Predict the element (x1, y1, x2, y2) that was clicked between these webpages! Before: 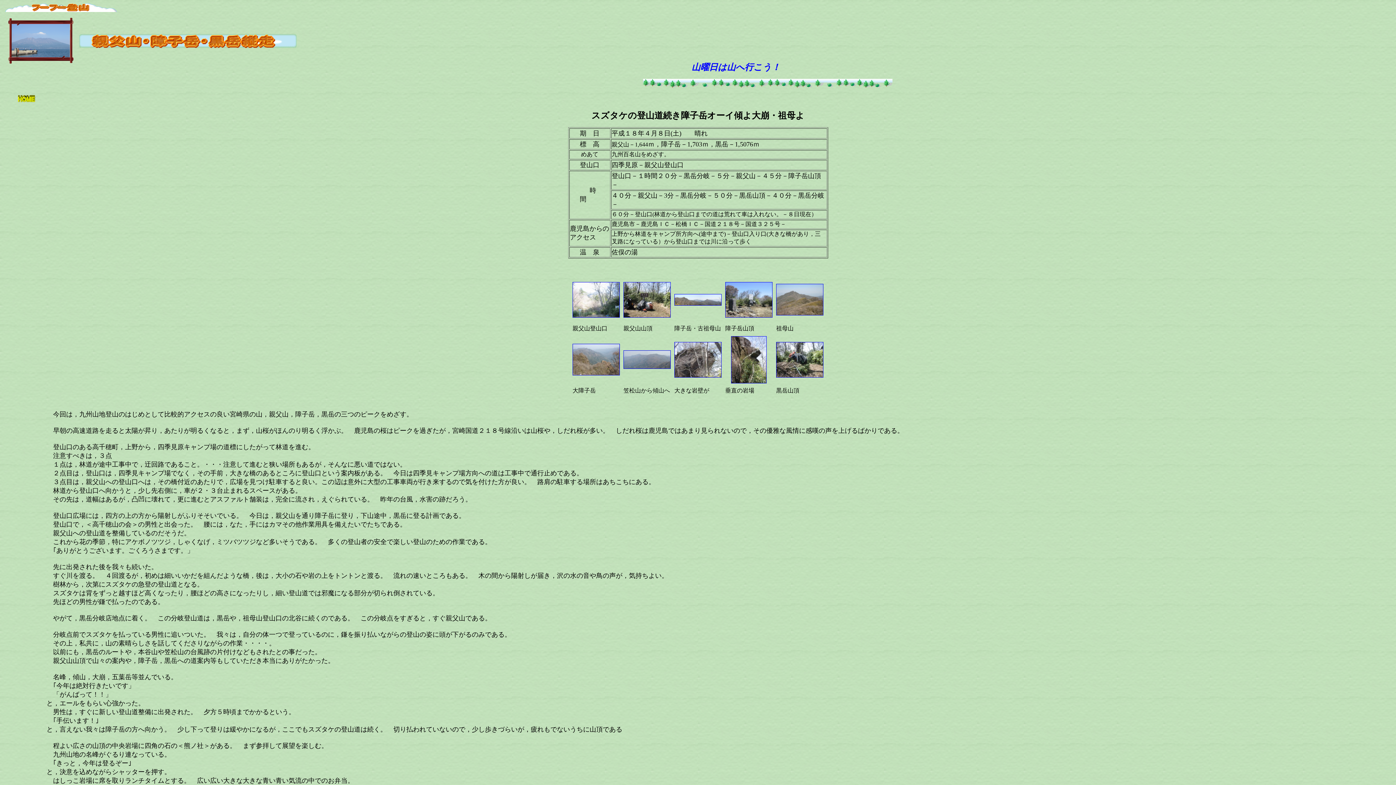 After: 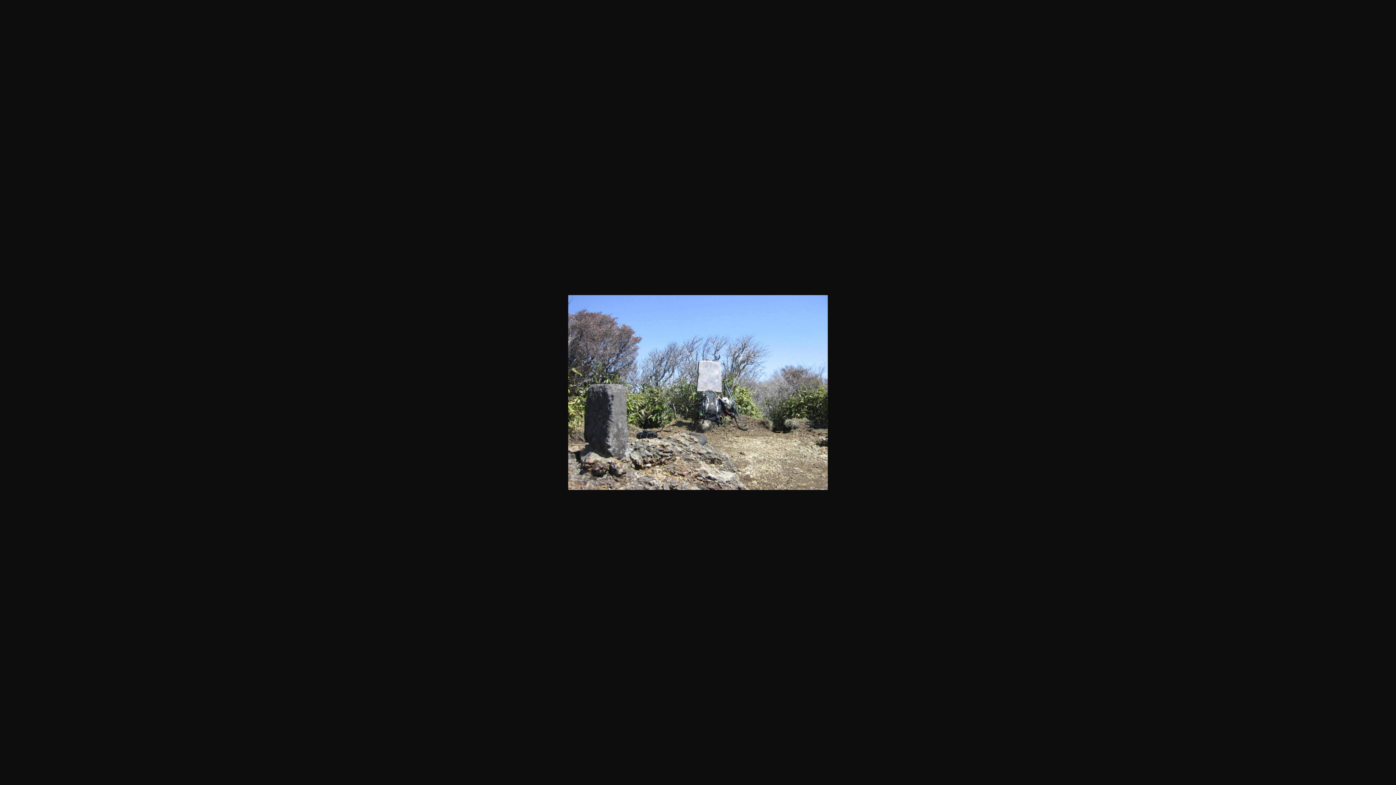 Action: bbox: (725, 312, 772, 318)